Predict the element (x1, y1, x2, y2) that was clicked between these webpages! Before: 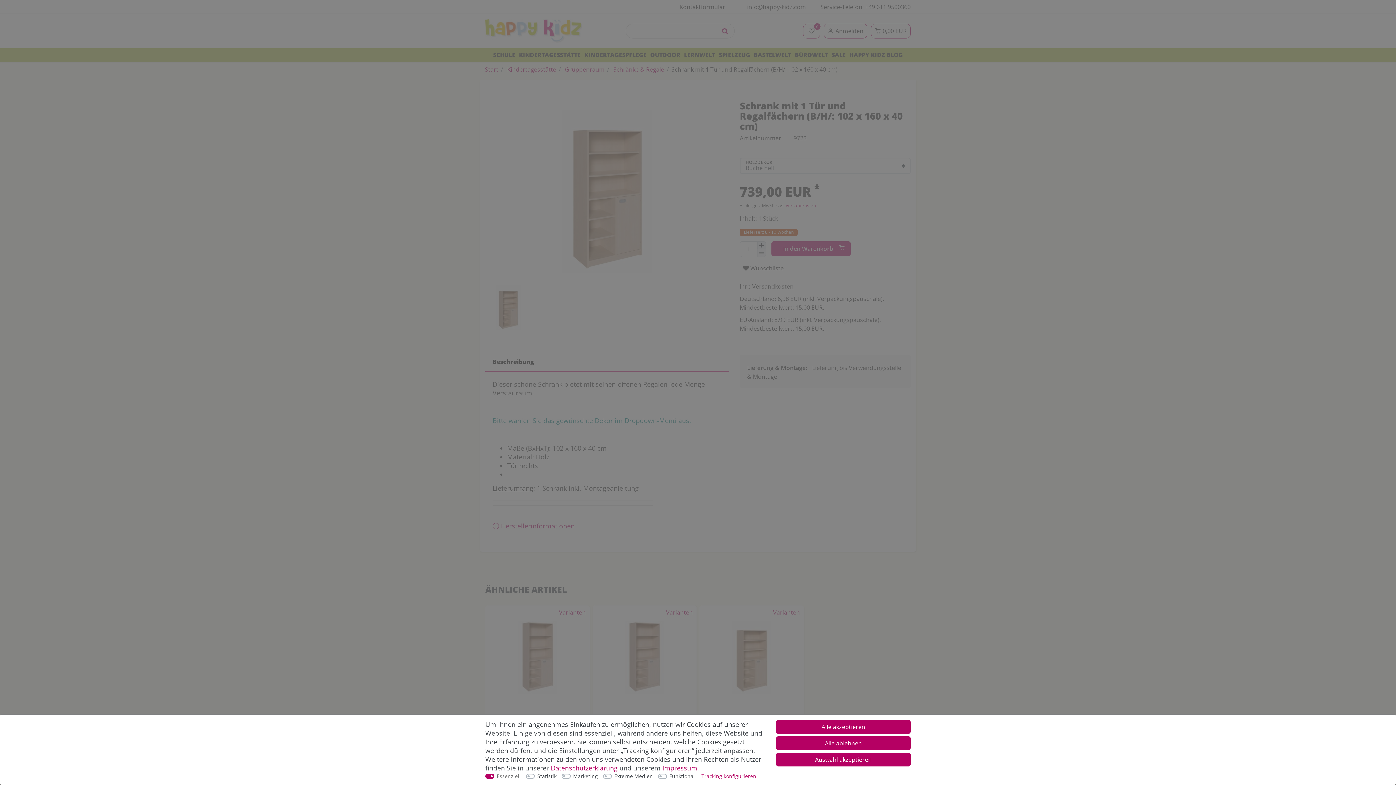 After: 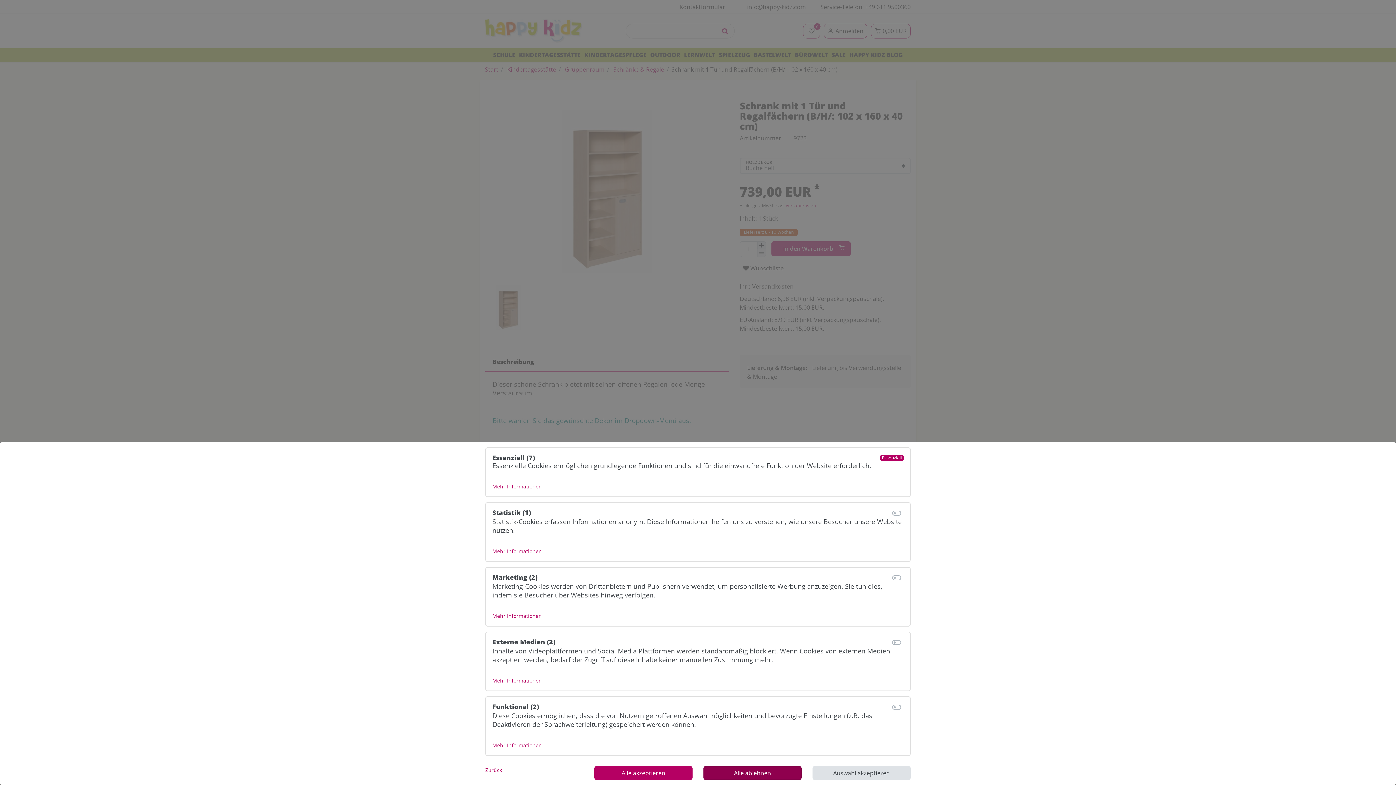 Action: label: Tracking konfigurieren bbox: (701, 772, 756, 780)